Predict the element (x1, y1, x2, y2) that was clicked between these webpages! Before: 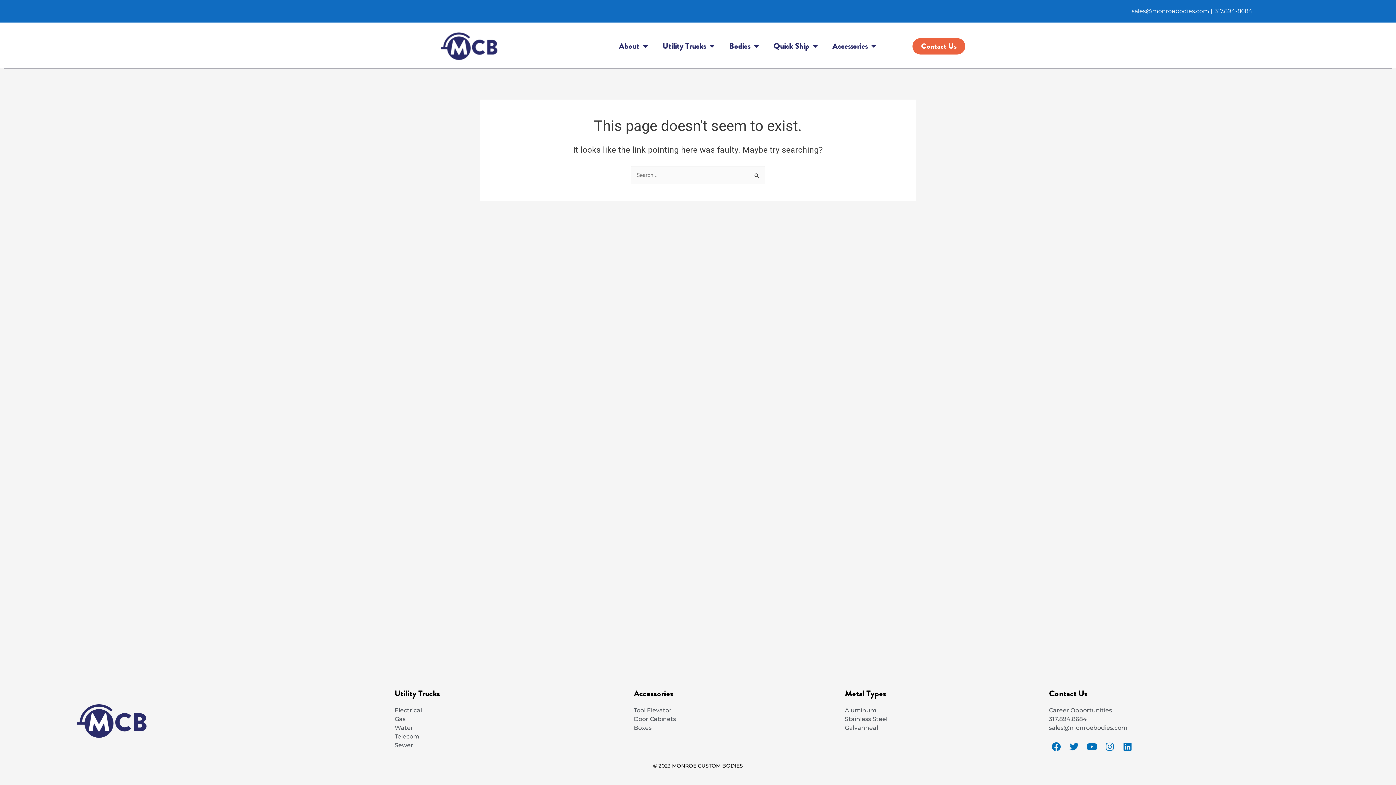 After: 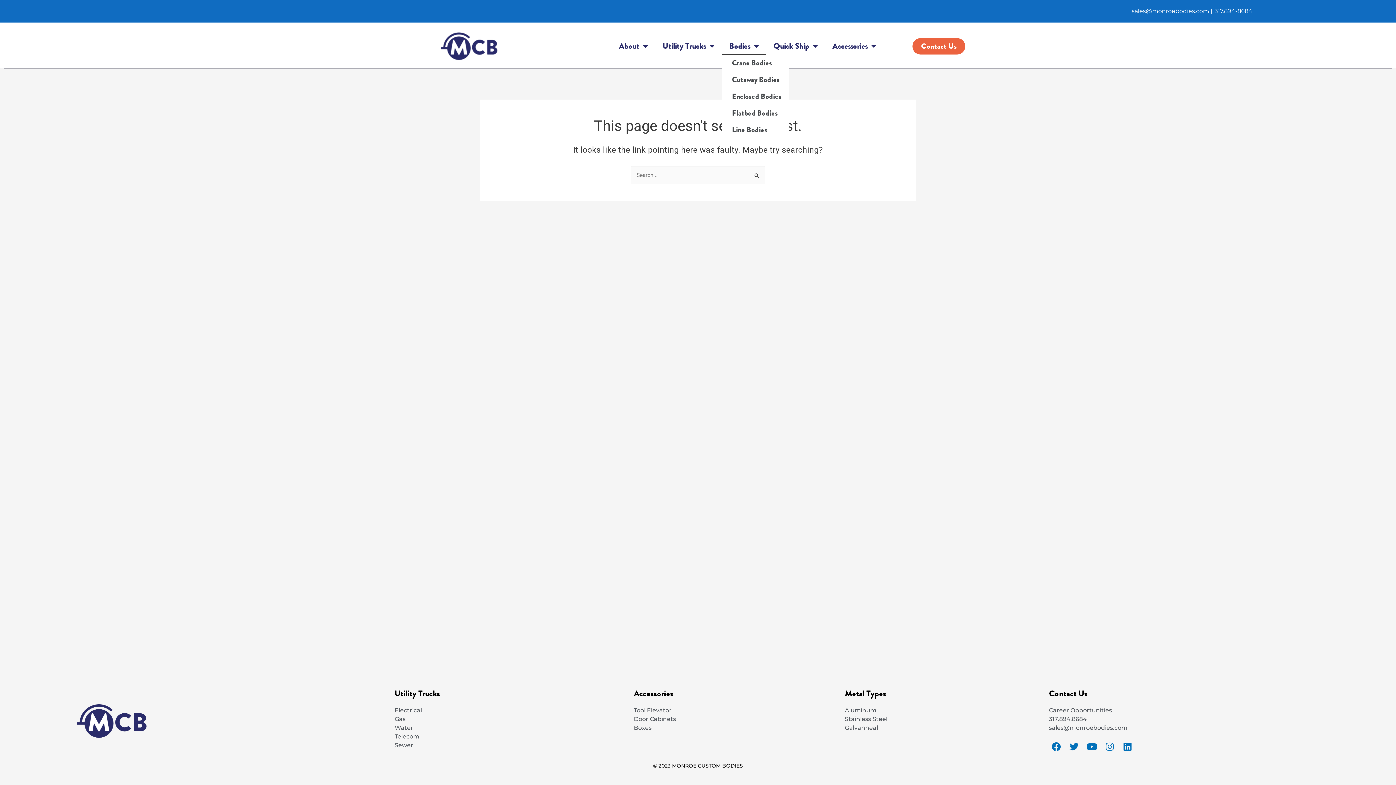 Action: label: Bodies bbox: (722, 37, 766, 55)